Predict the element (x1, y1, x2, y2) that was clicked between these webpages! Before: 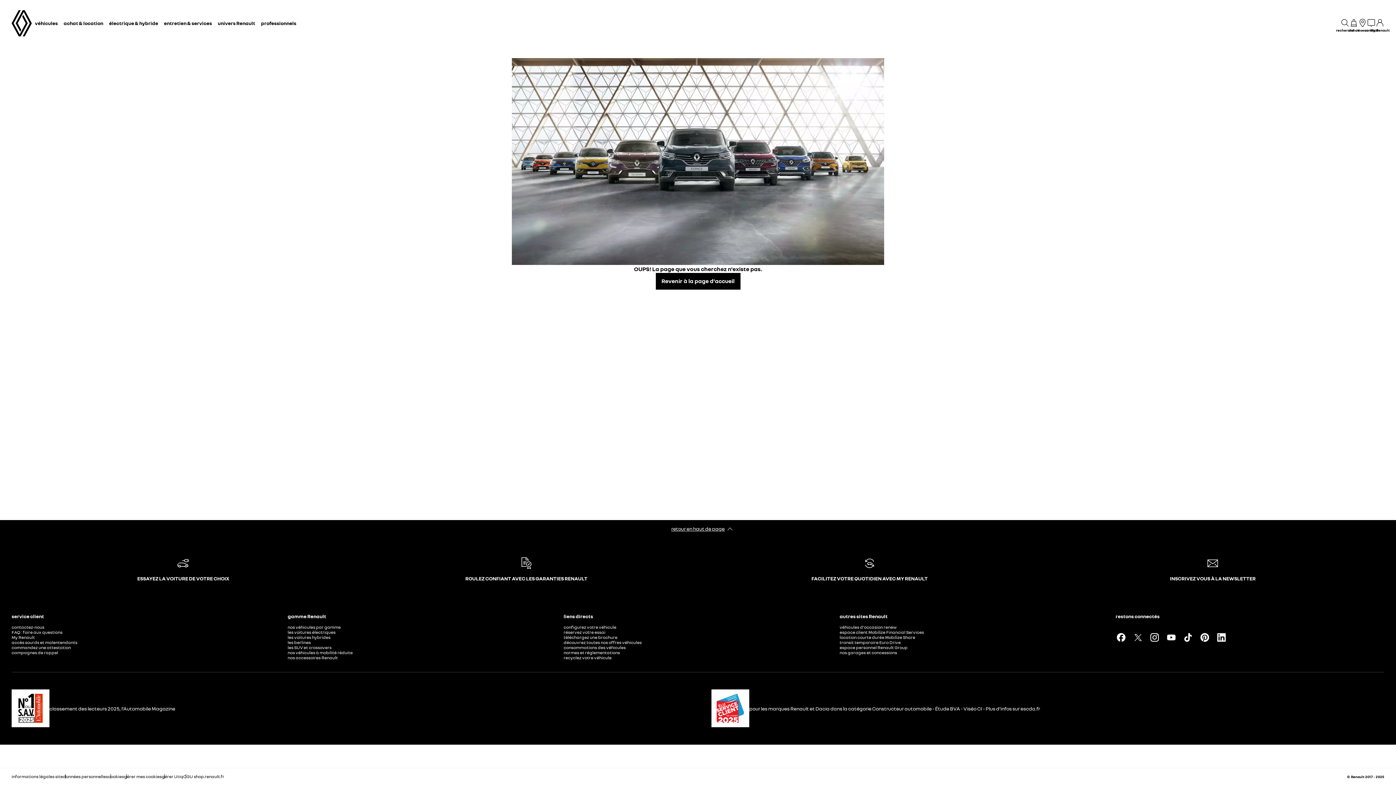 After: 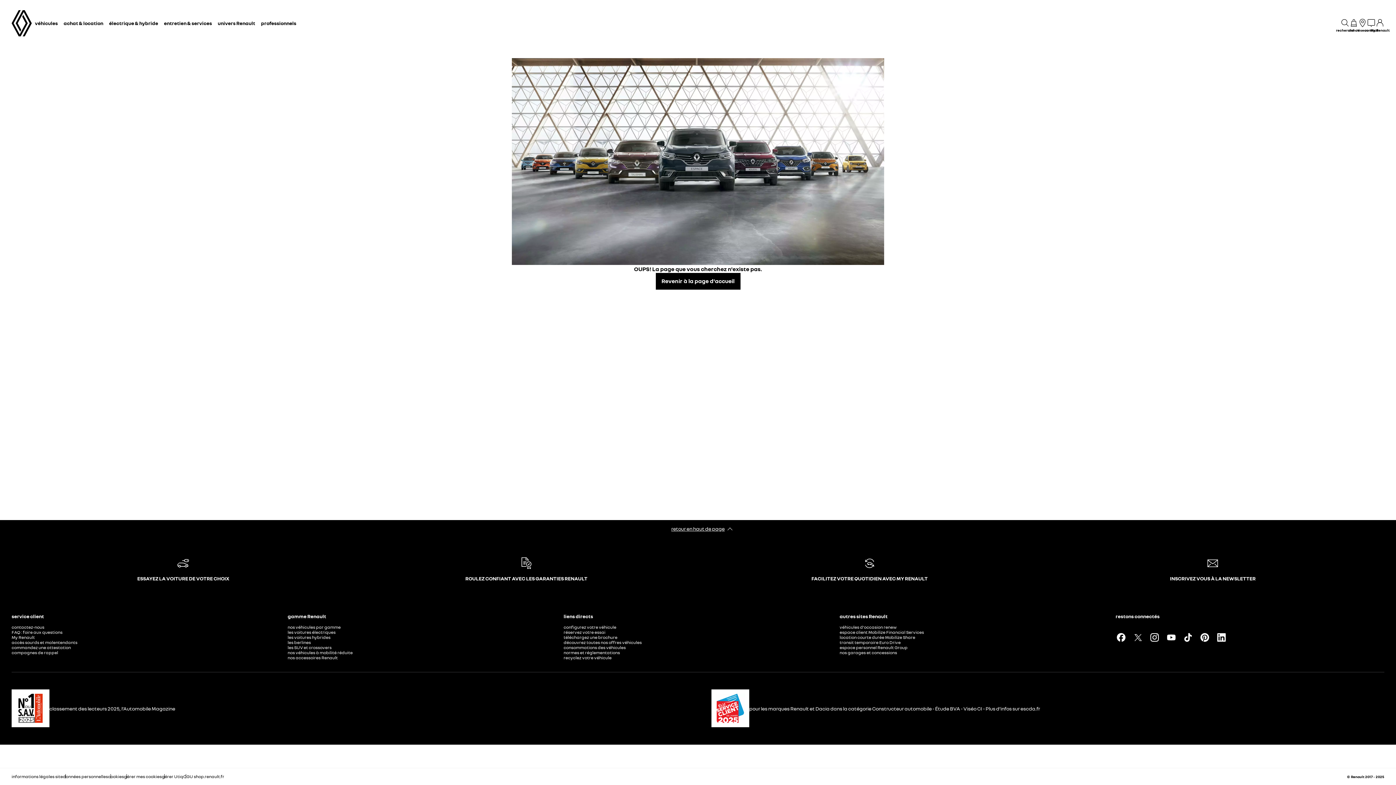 Action: label: FACILITEZ VOTRE QUOTIDIEN AVEC MY RENAULT bbox: (805, 546, 933, 590)